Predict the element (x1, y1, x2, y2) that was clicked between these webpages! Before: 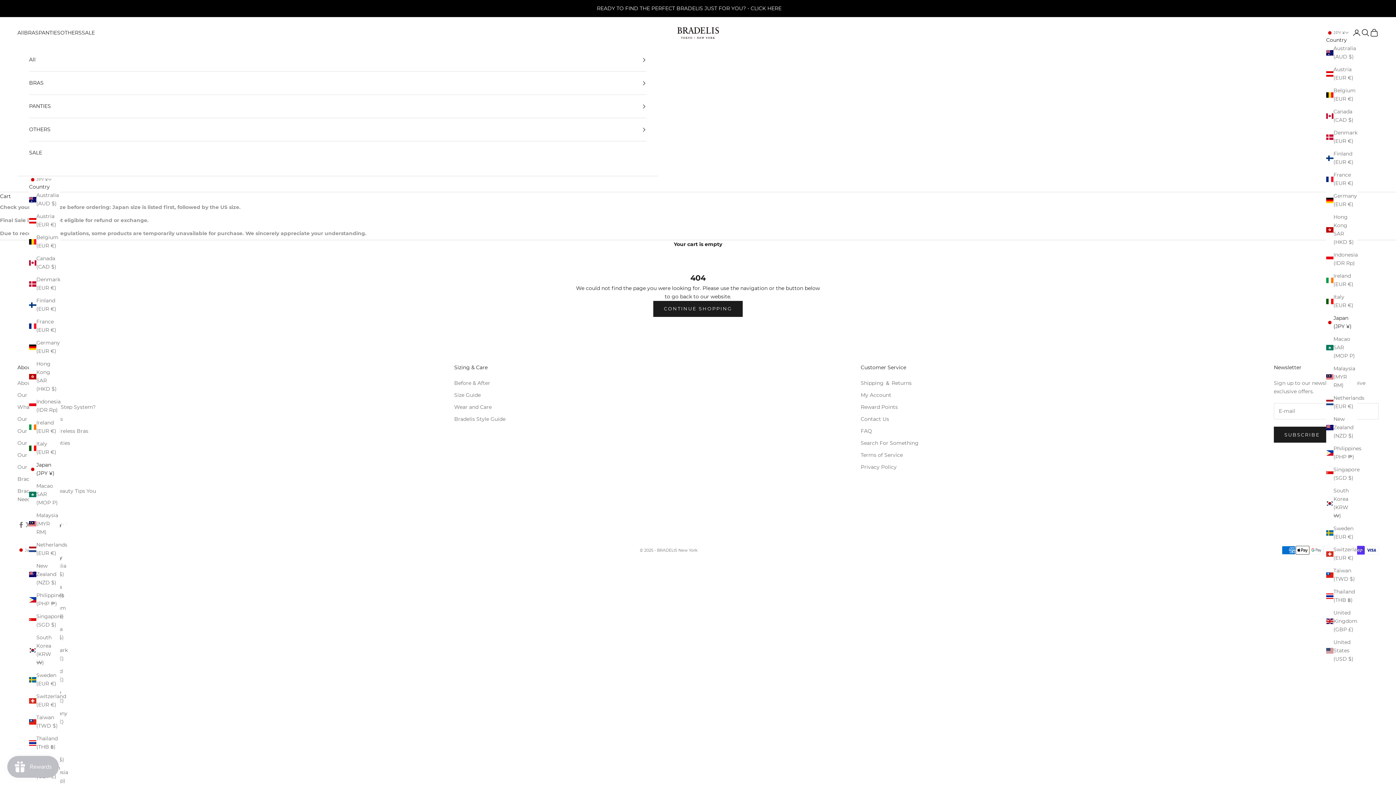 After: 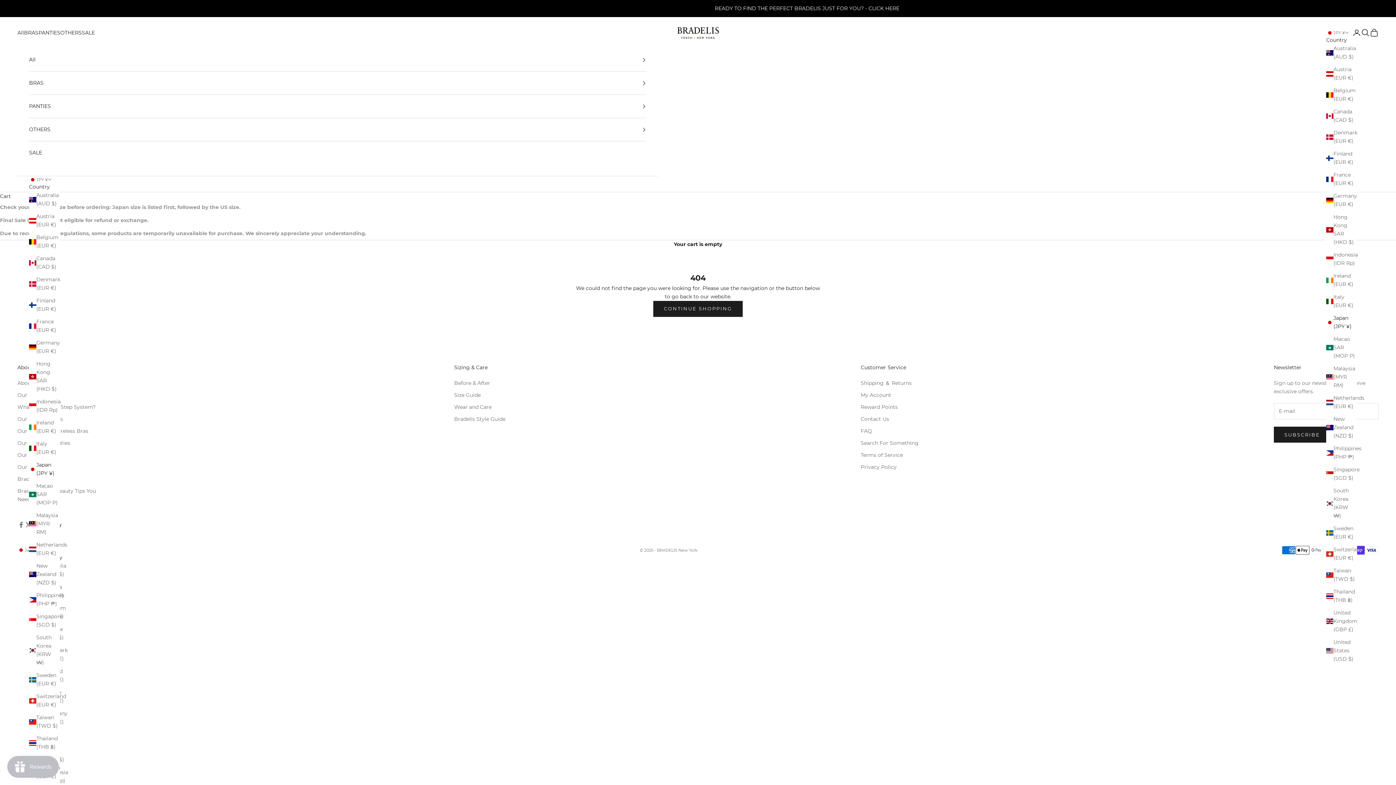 Action: label: Japan (JPY ¥) bbox: (1326, 314, 1357, 330)